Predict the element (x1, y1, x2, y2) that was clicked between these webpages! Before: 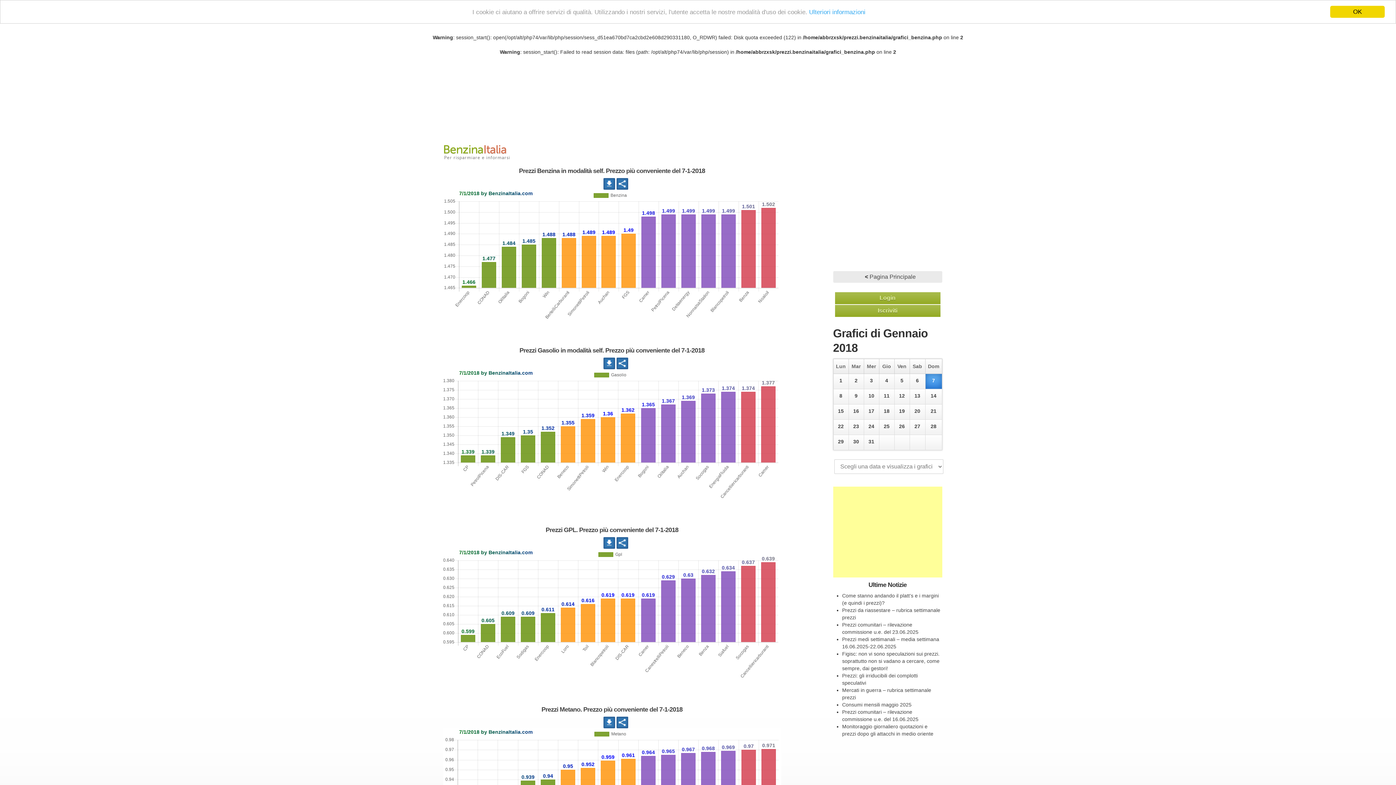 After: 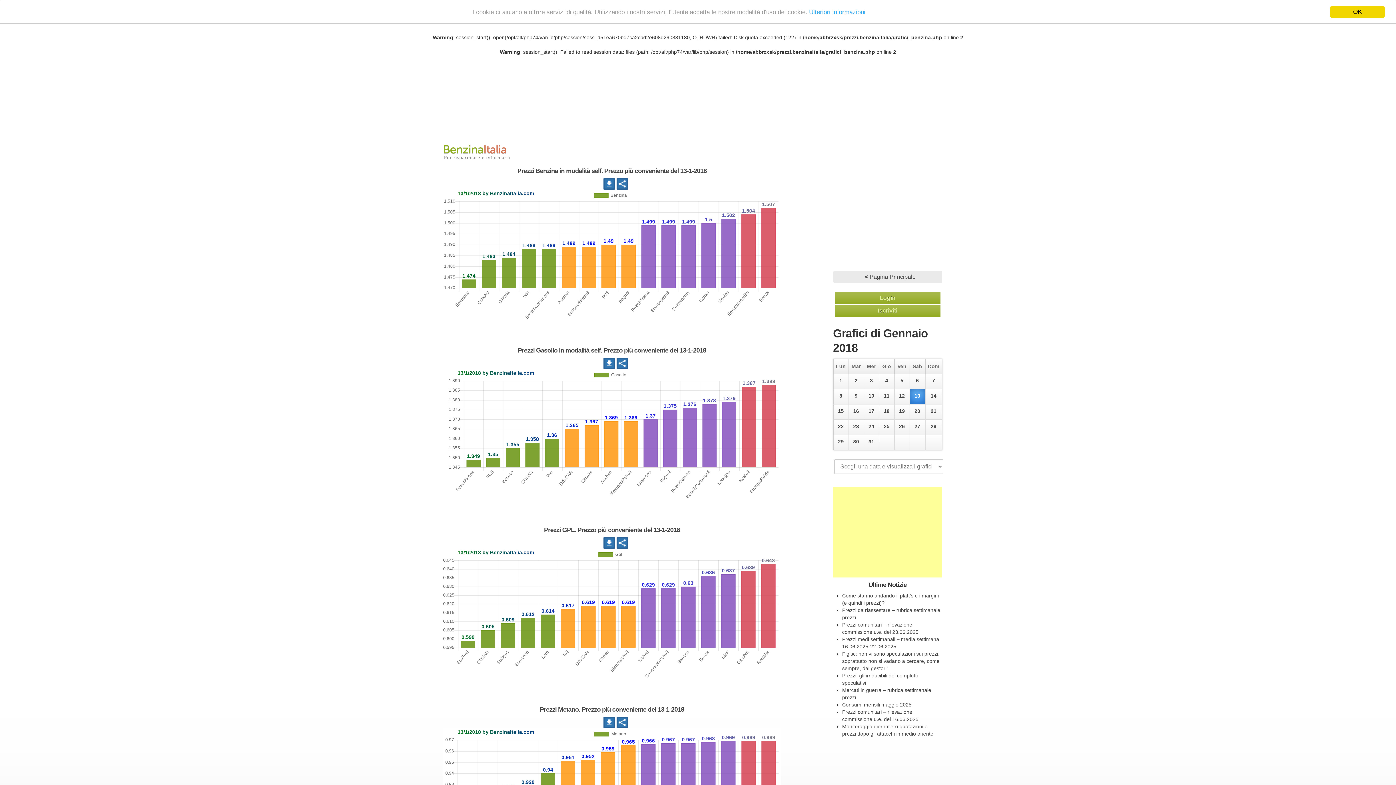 Action: label: 13 bbox: (910, 388, 924, 403)